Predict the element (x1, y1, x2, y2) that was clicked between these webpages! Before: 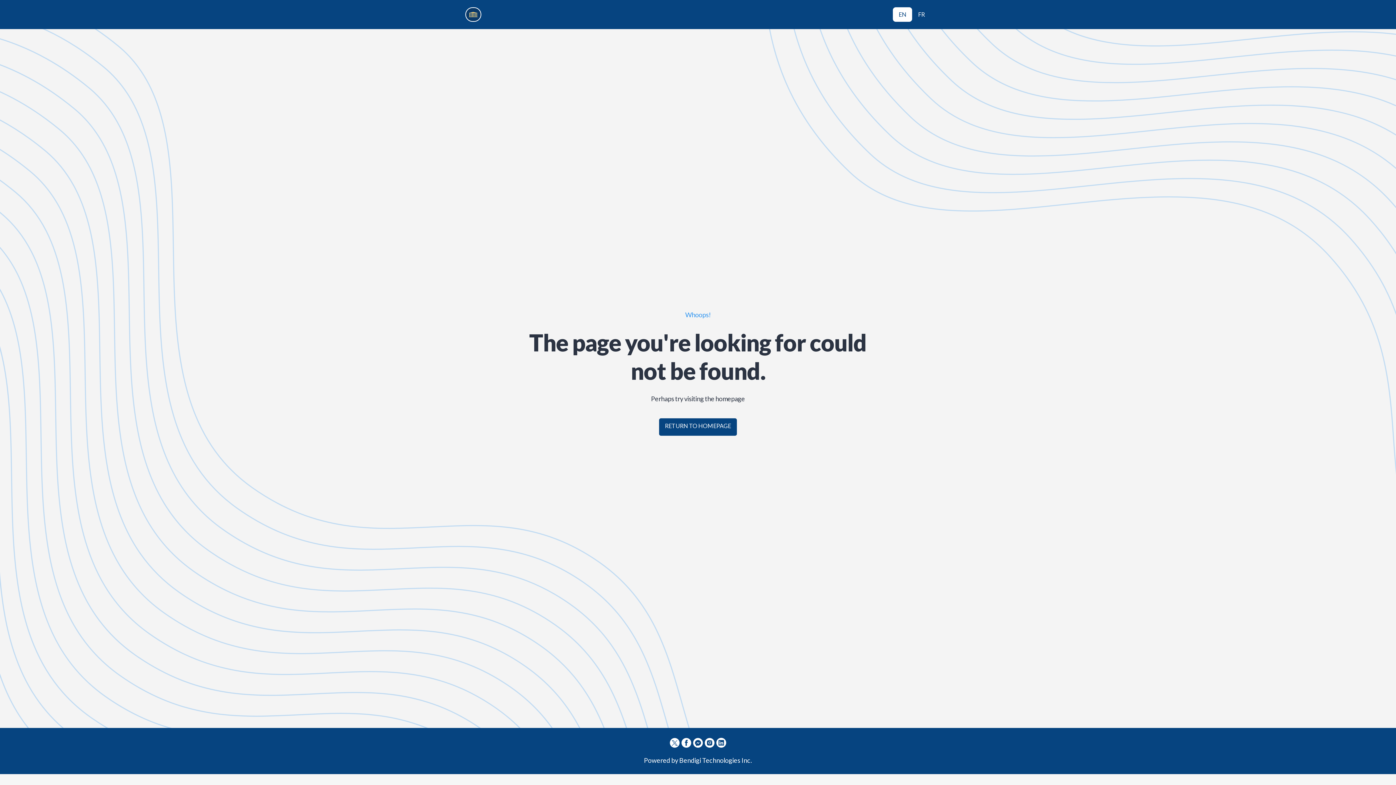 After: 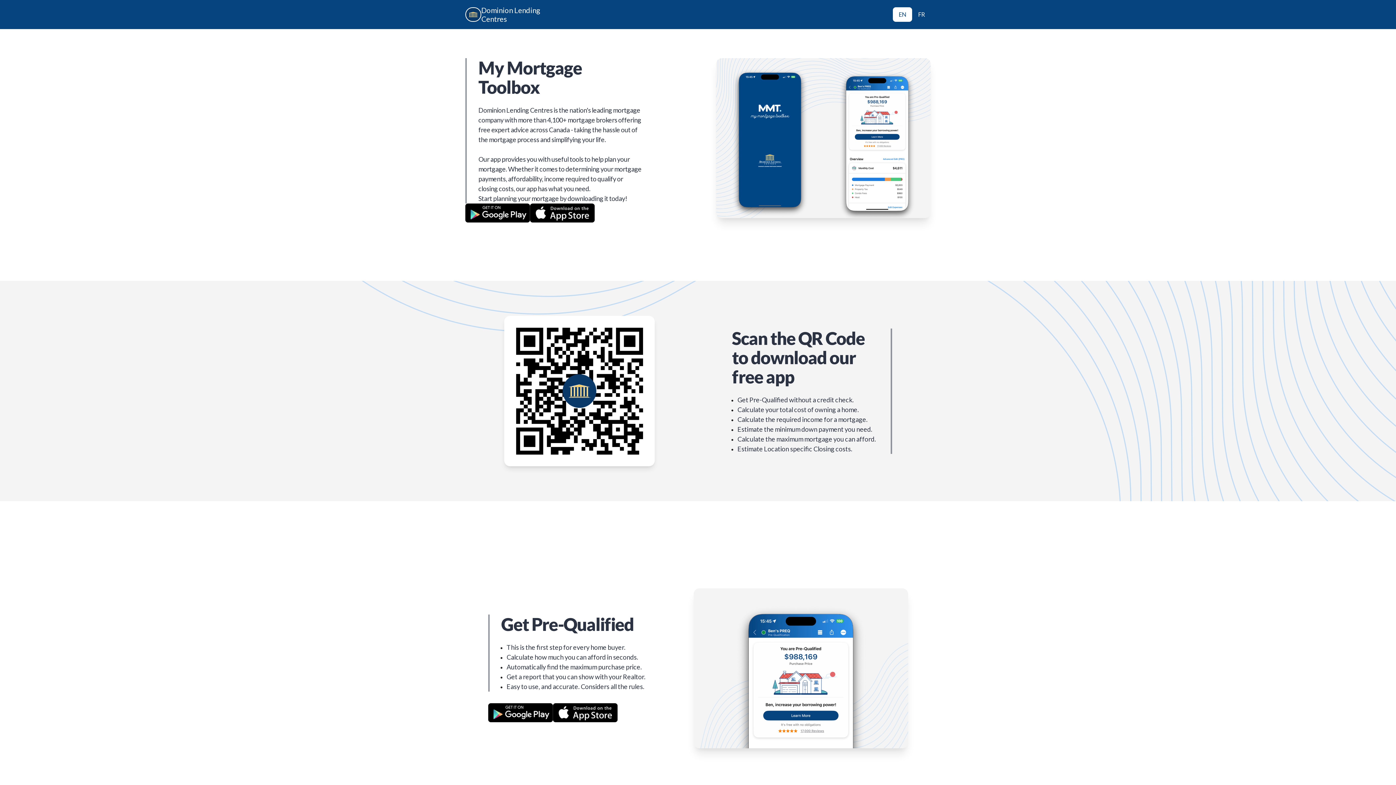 Action: bbox: (659, 418, 737, 435) label: RETURN TO HOMEPAGE